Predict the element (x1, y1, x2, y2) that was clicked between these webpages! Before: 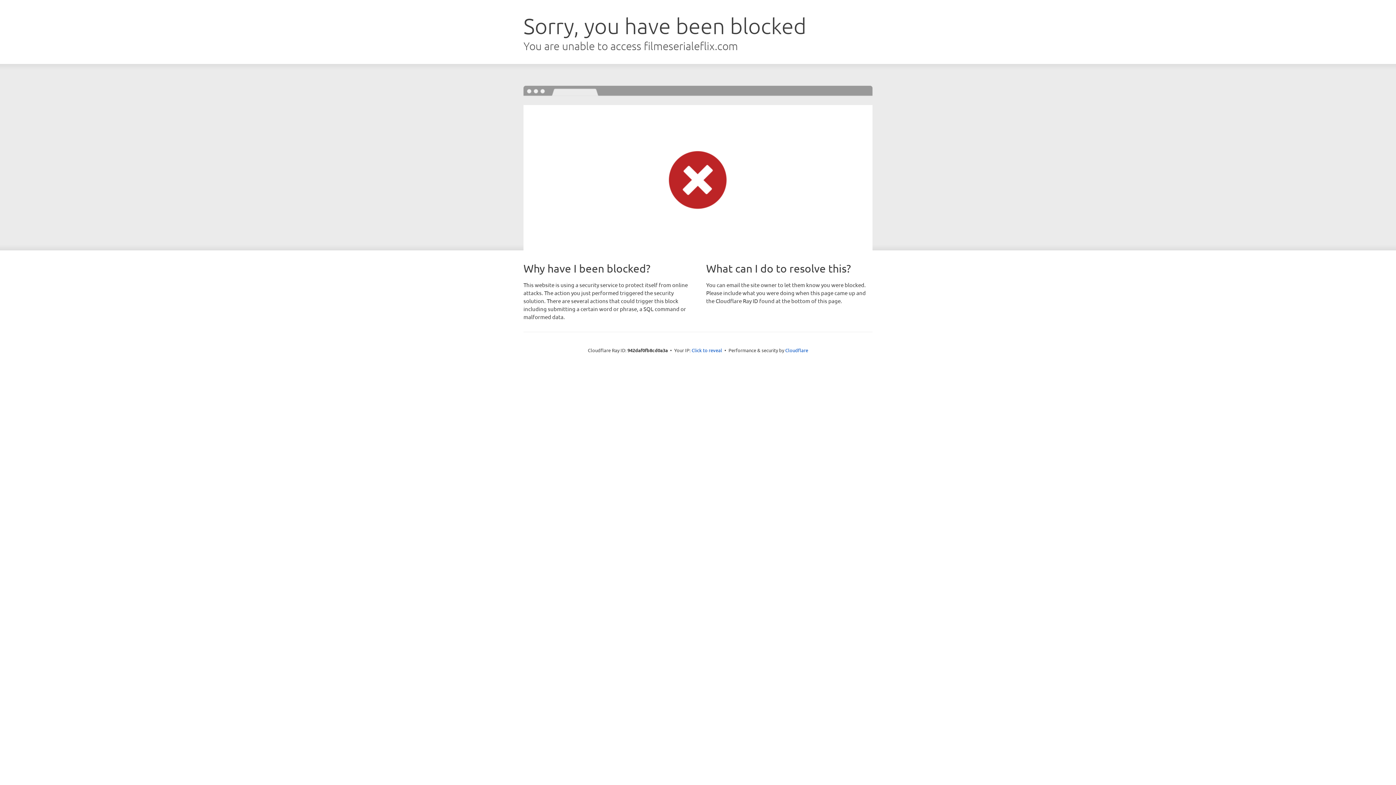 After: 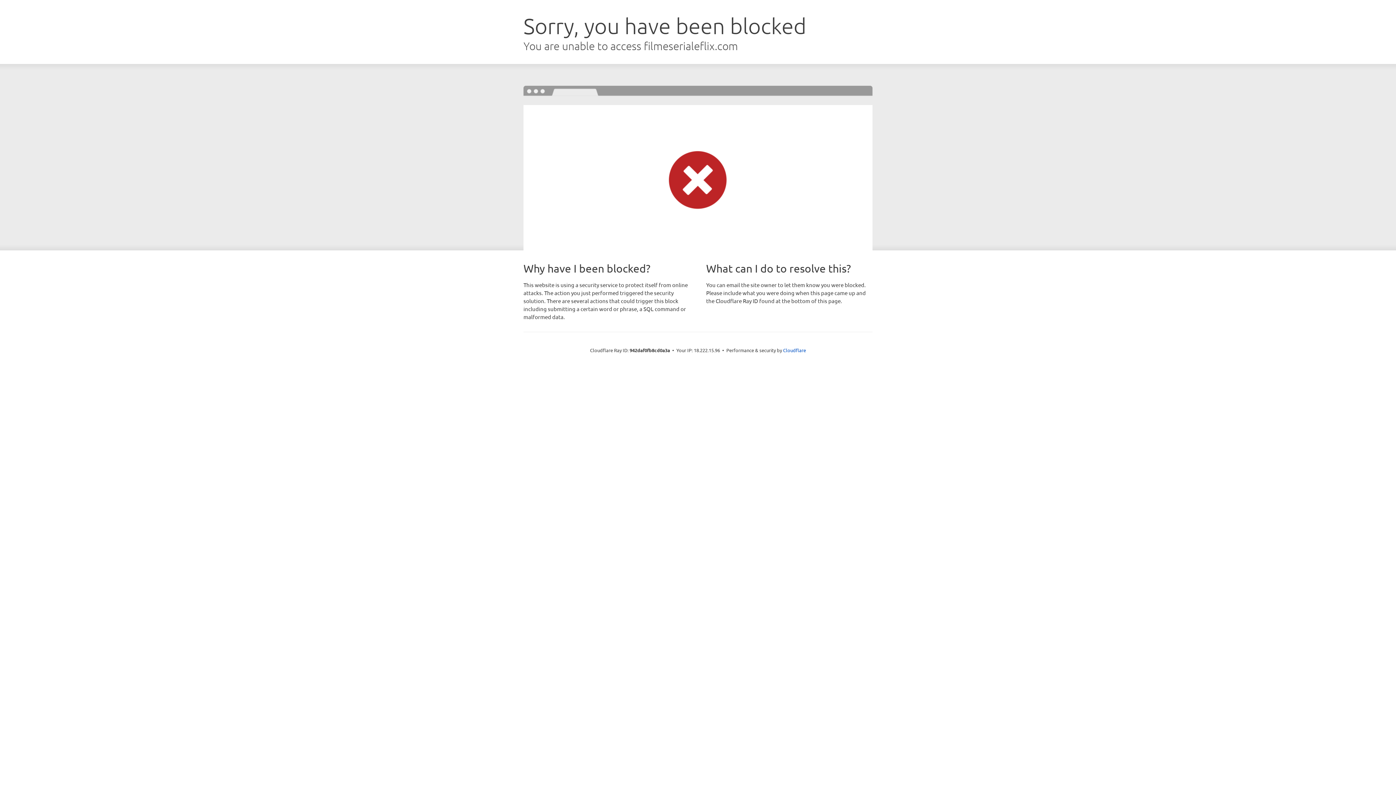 Action: bbox: (691, 346, 722, 353) label: Click to reveal